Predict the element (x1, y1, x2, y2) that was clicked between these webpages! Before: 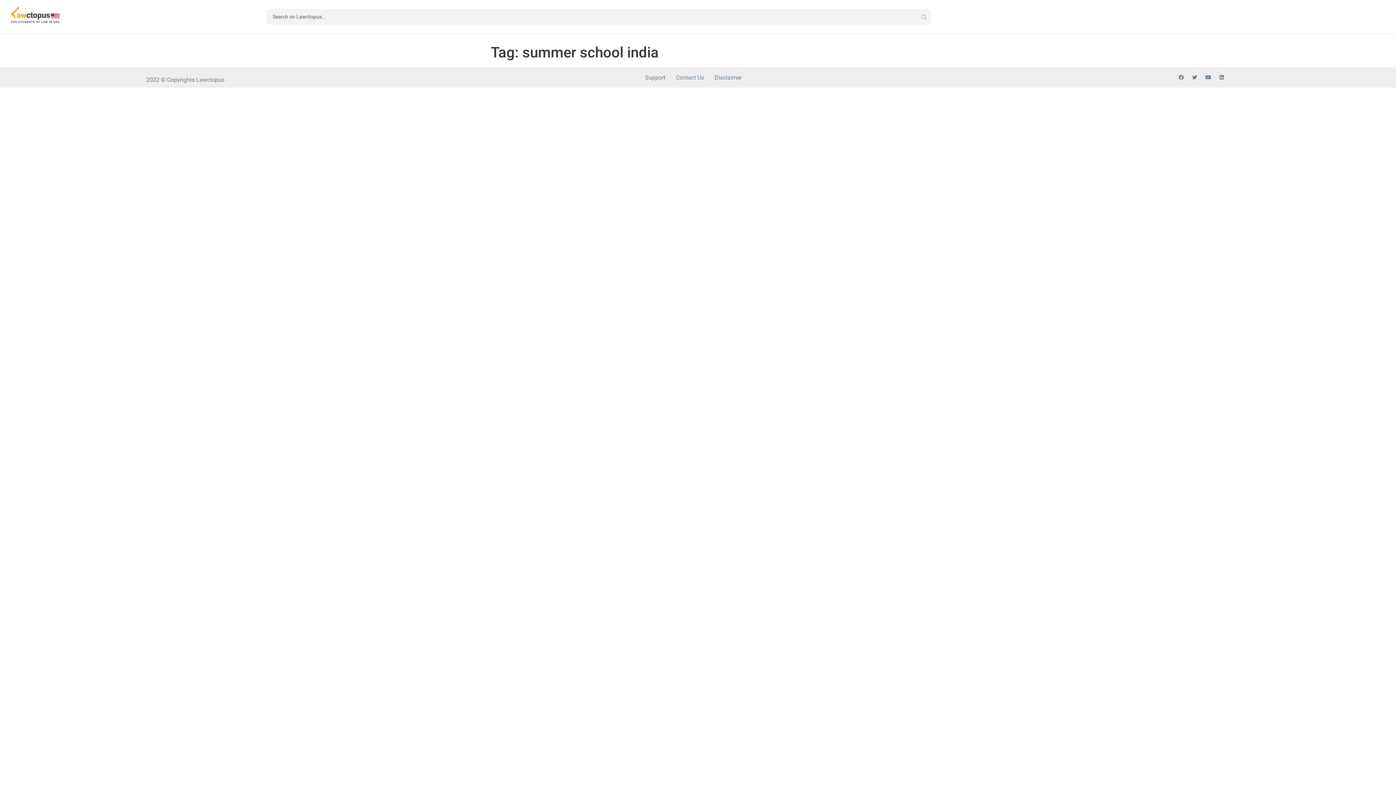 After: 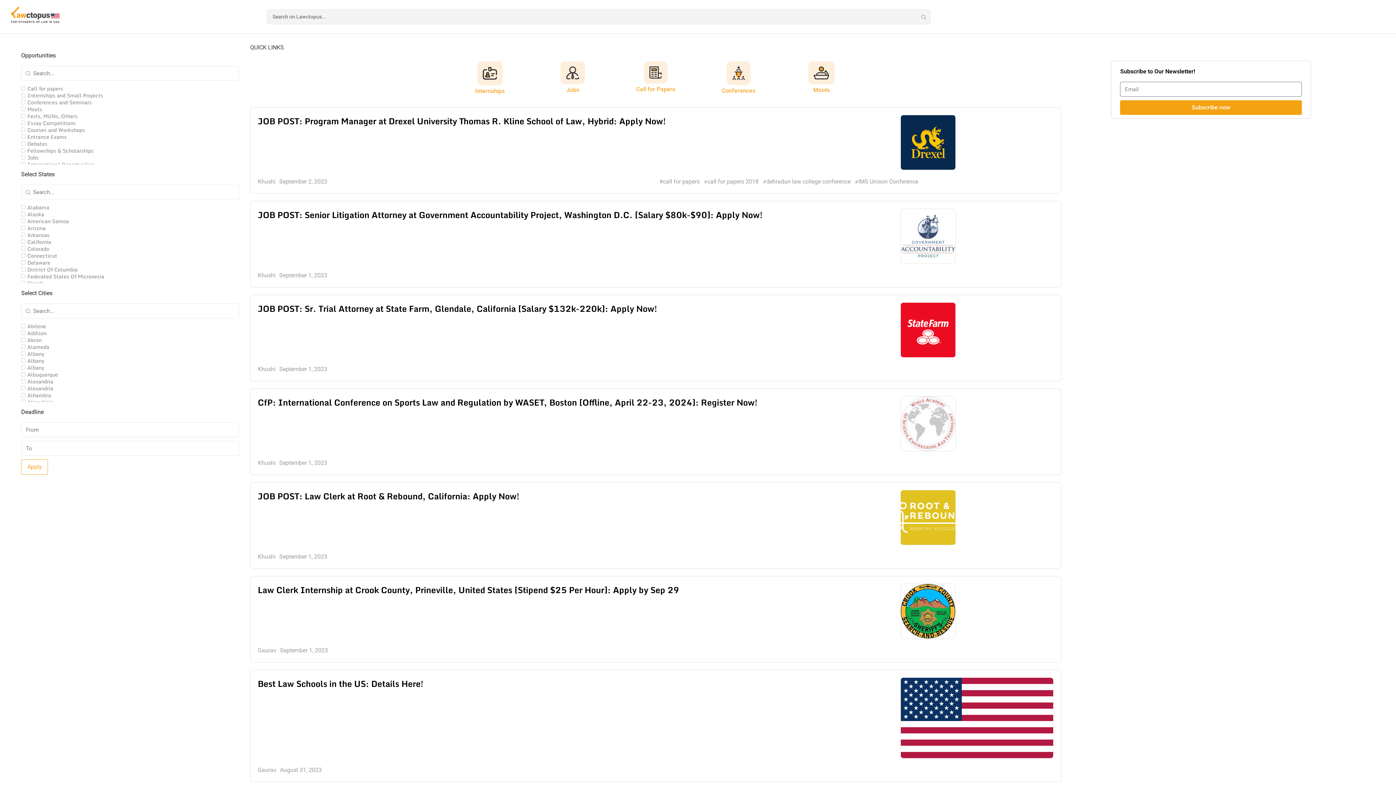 Action: bbox: (8, 5, 61, 25)